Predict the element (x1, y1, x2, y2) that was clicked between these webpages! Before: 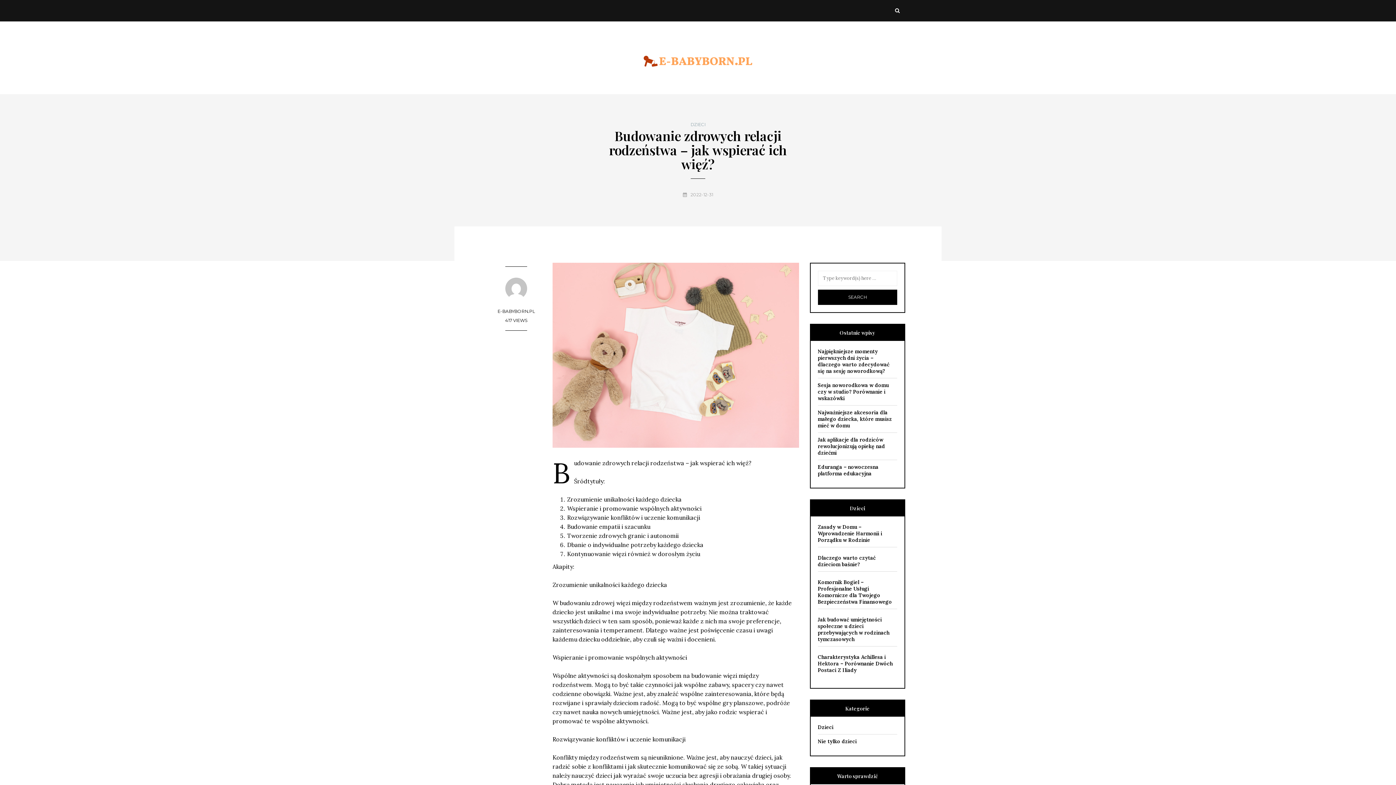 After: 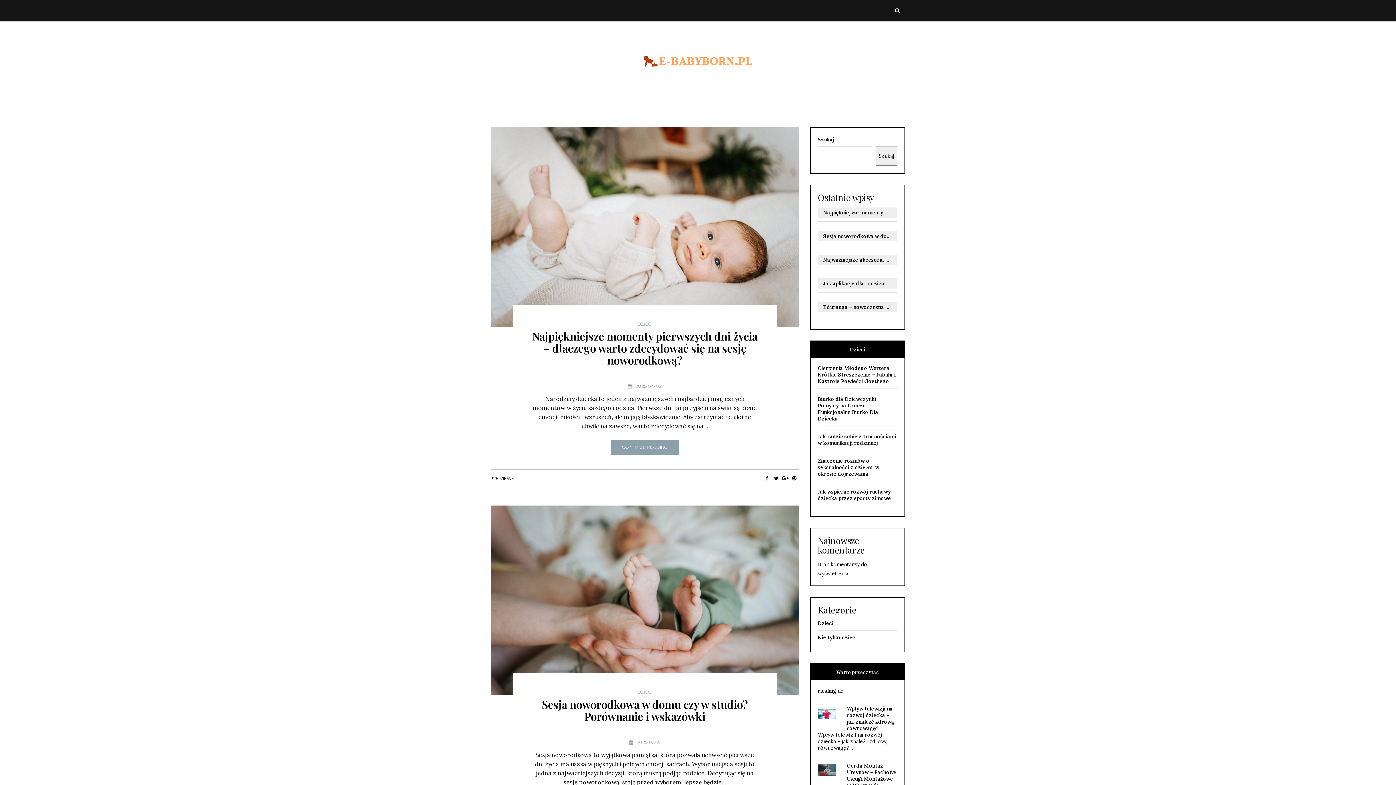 Action: bbox: (643, 53, 752, 60)